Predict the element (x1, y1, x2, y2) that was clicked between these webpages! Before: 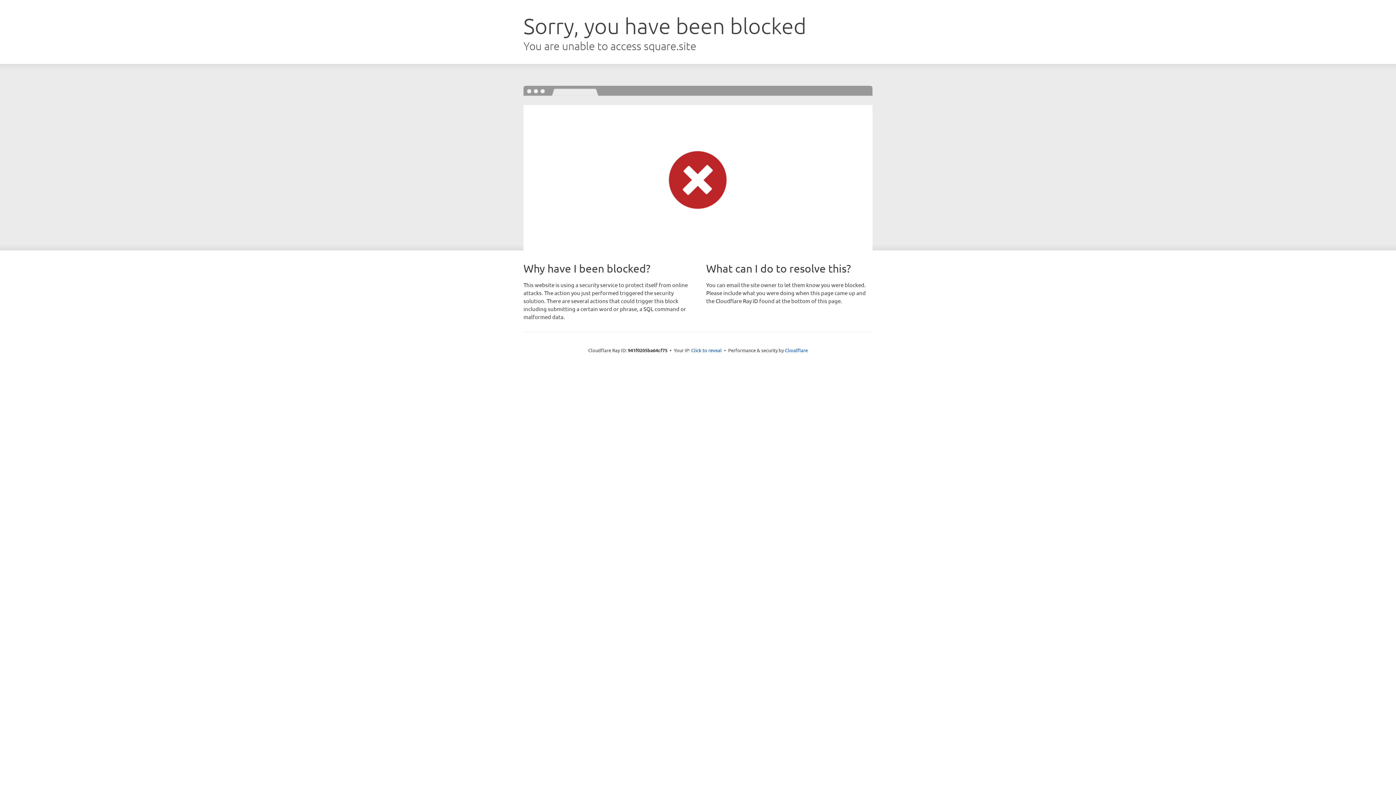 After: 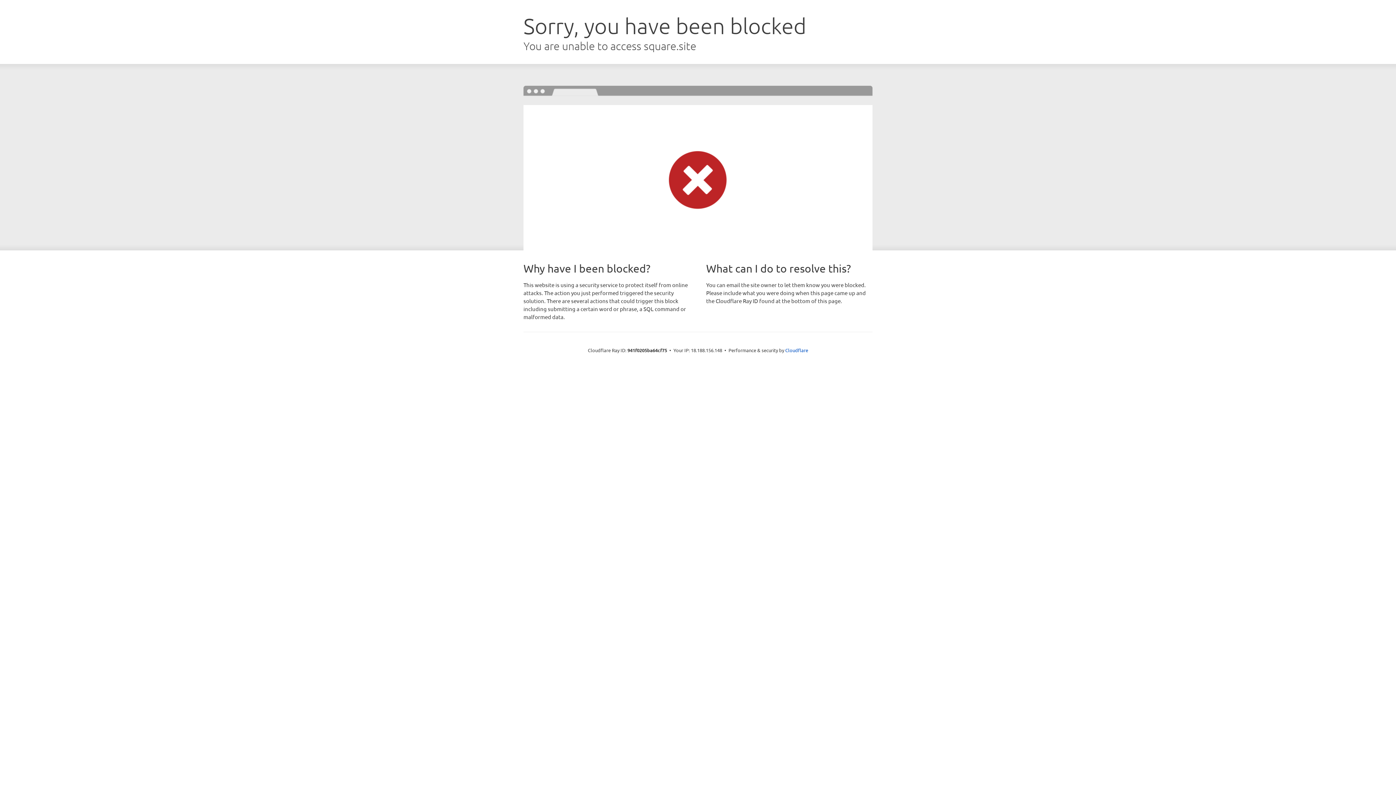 Action: label: Click to reveal bbox: (691, 346, 722, 353)